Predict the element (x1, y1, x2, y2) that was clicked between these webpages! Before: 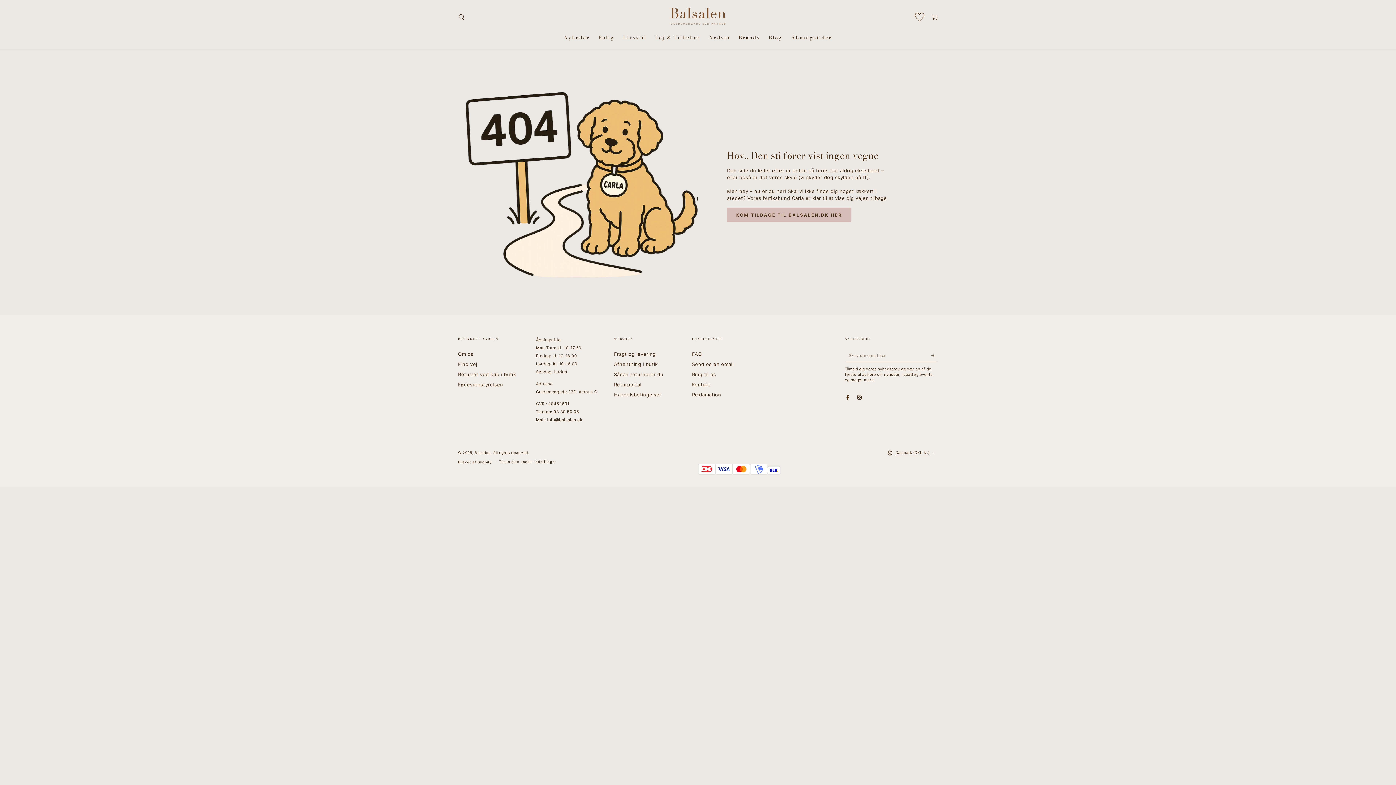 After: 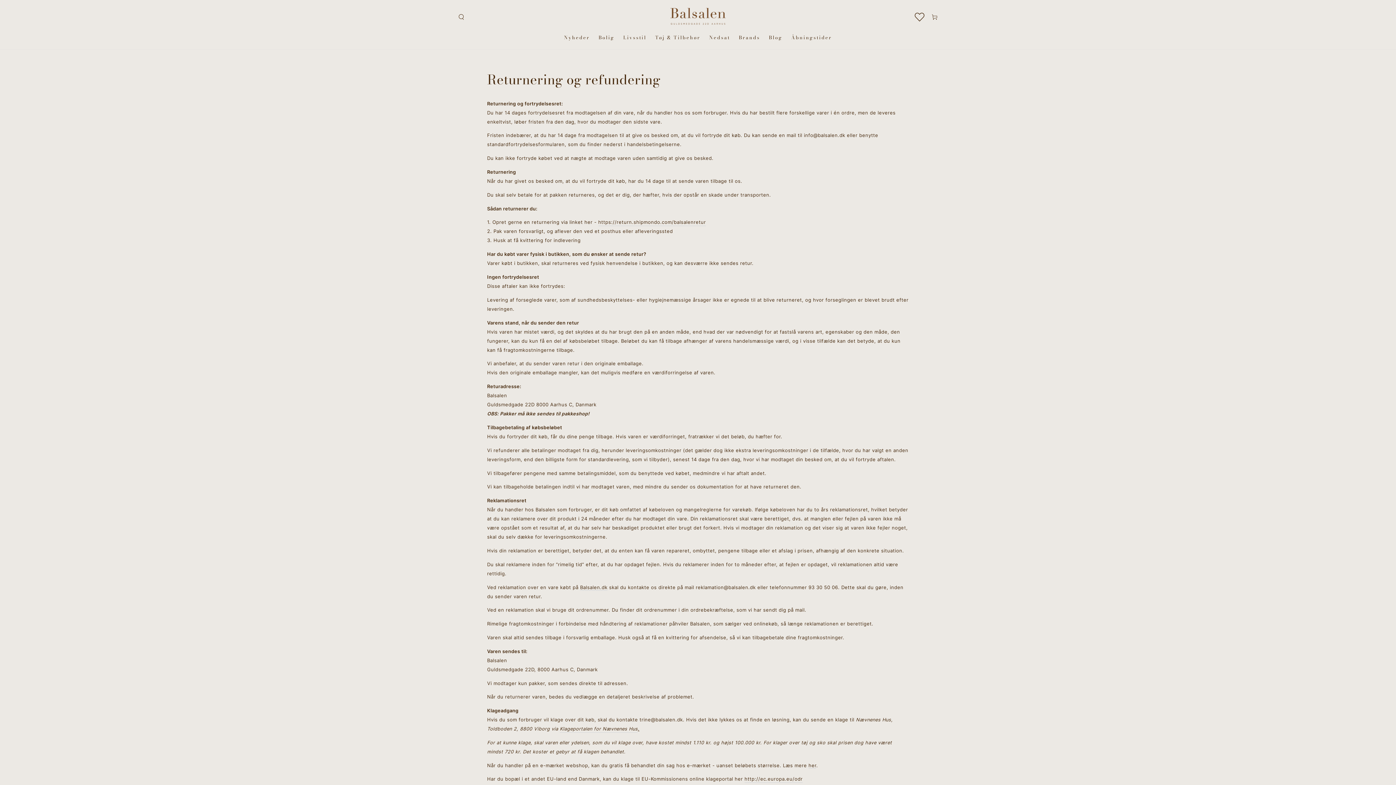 Action: label: Sådan returnerer du bbox: (614, 372, 663, 377)